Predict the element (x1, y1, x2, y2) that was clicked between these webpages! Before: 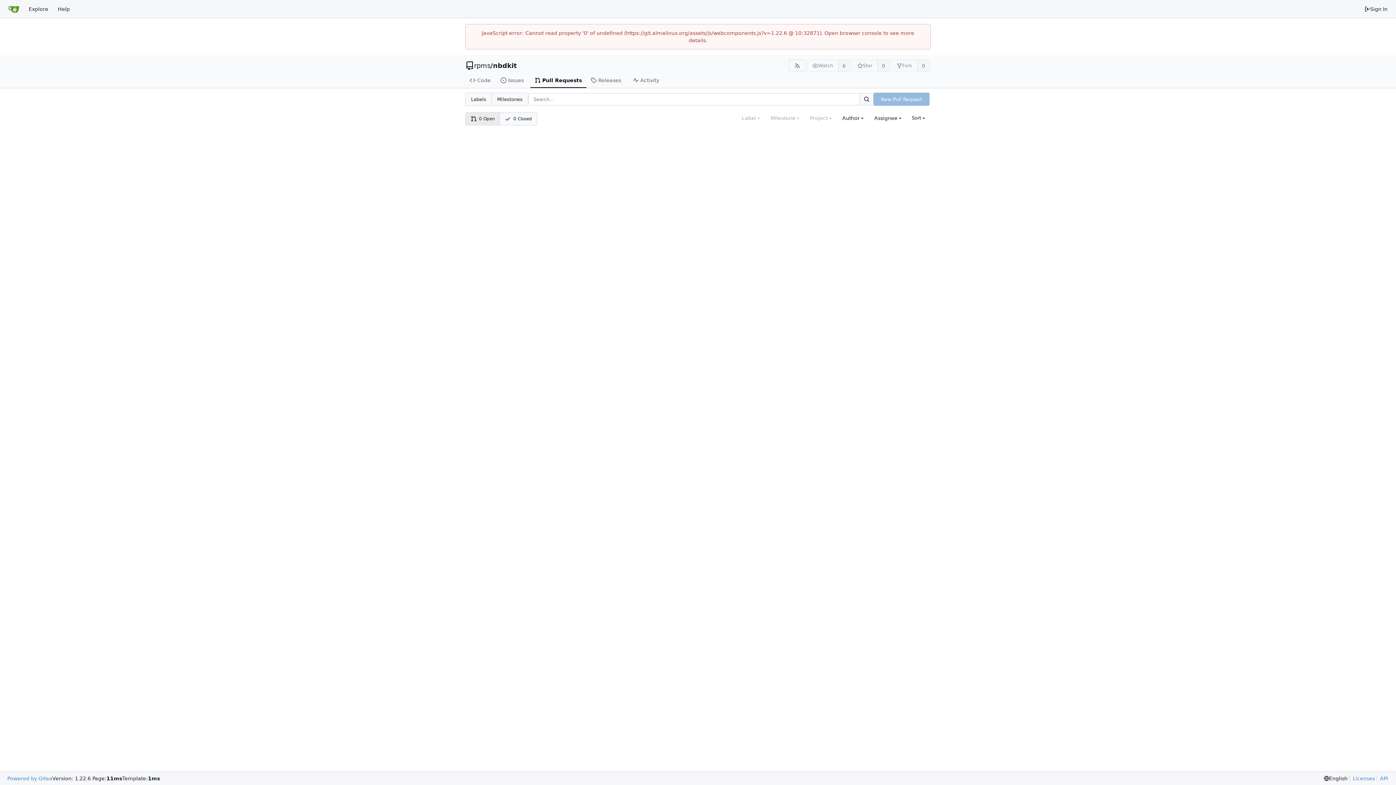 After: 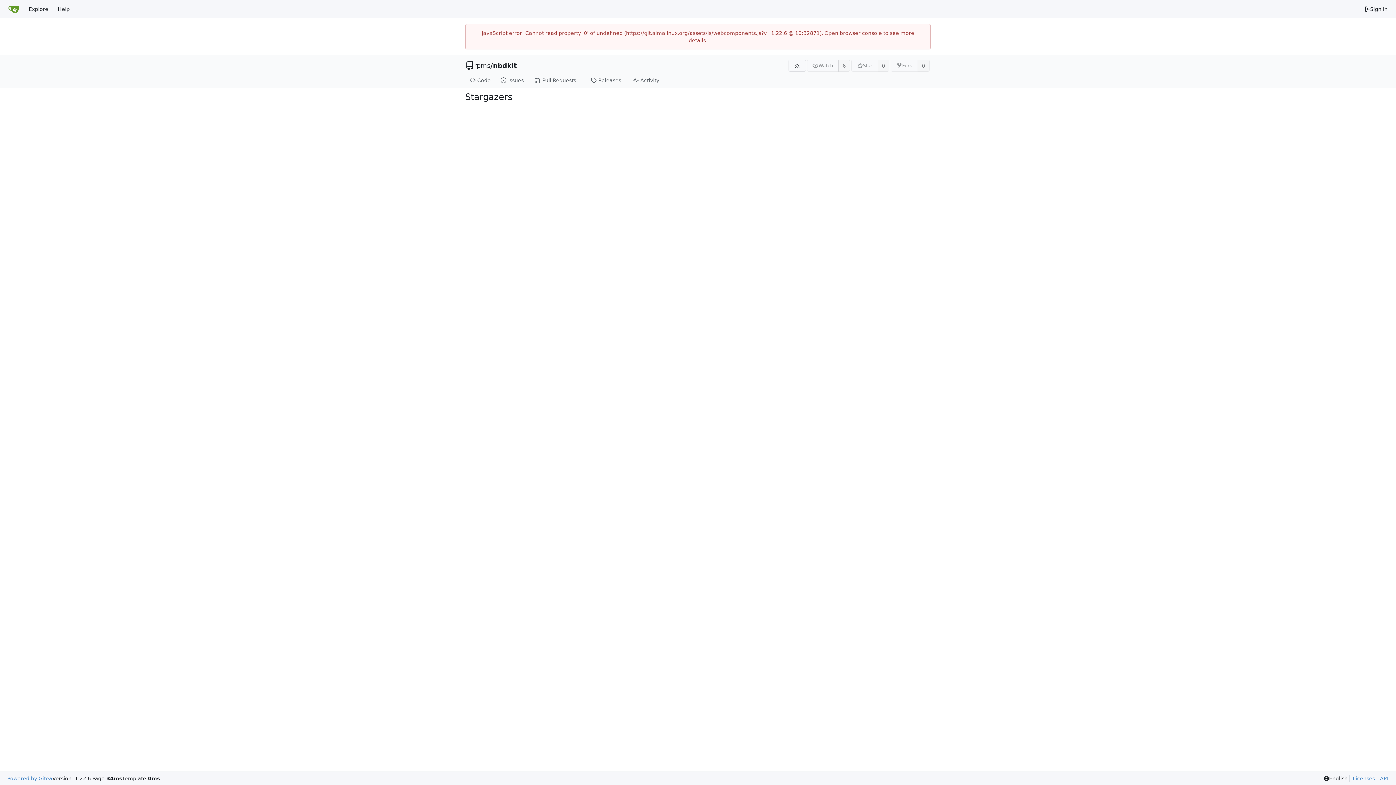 Action: label: 0 bbox: (877, 59, 889, 71)